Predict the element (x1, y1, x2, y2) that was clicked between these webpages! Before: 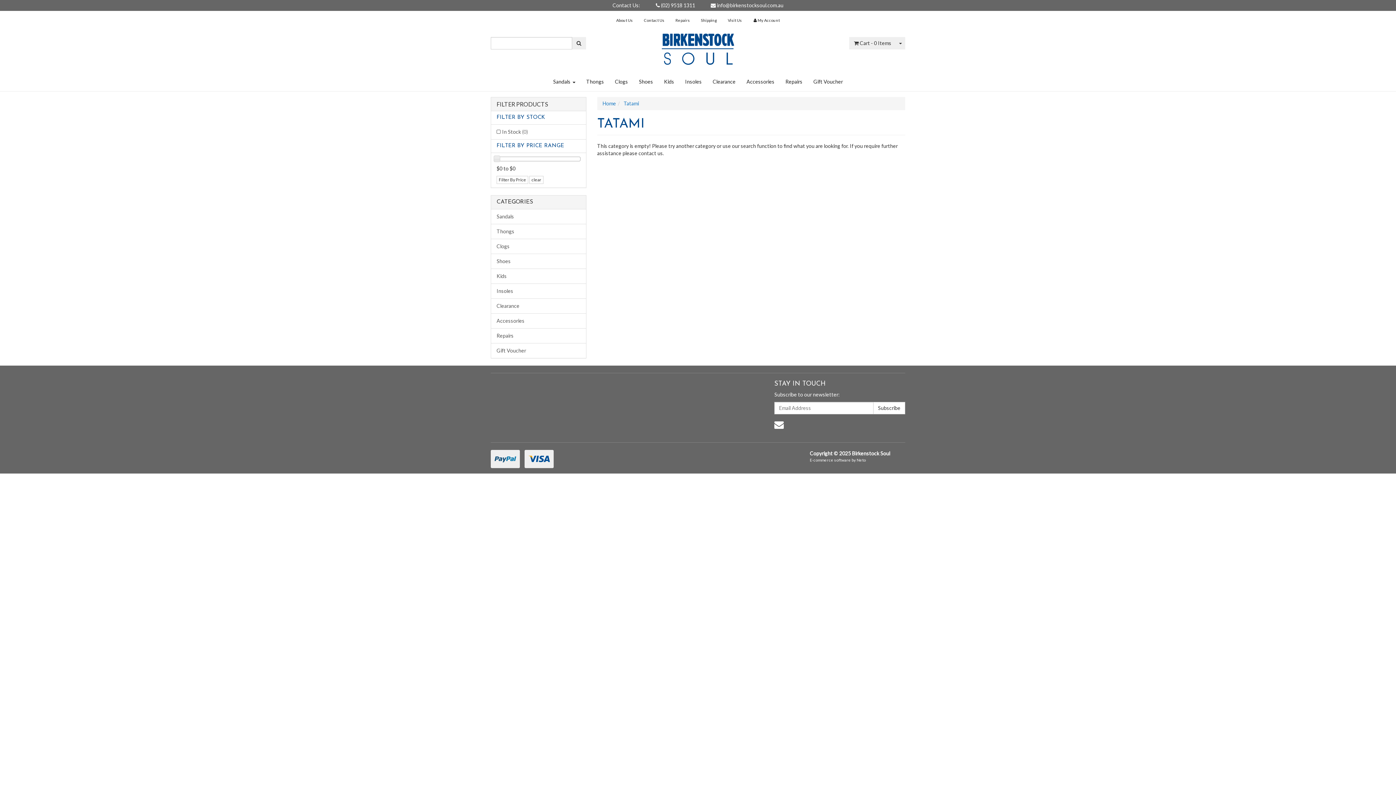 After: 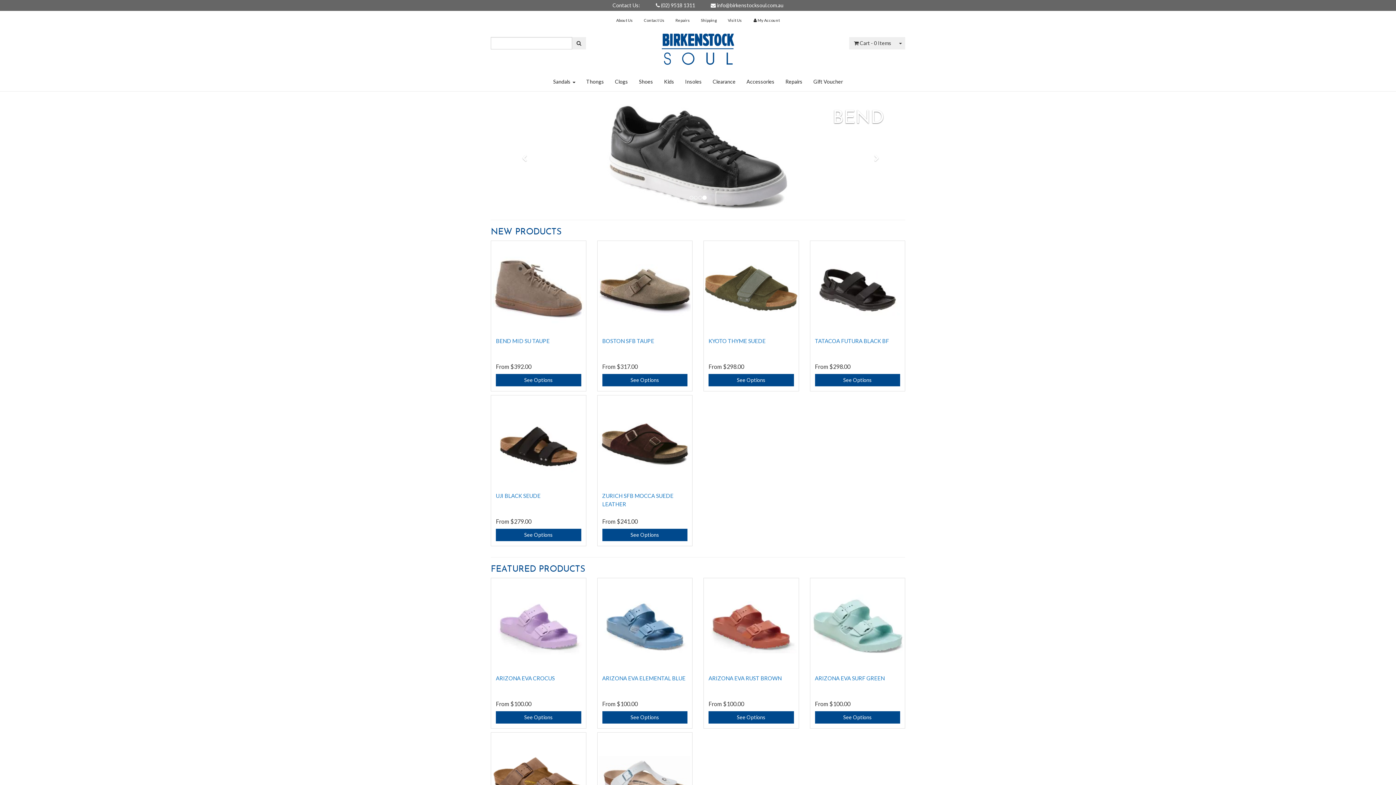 Action: label: Home bbox: (602, 100, 616, 106)